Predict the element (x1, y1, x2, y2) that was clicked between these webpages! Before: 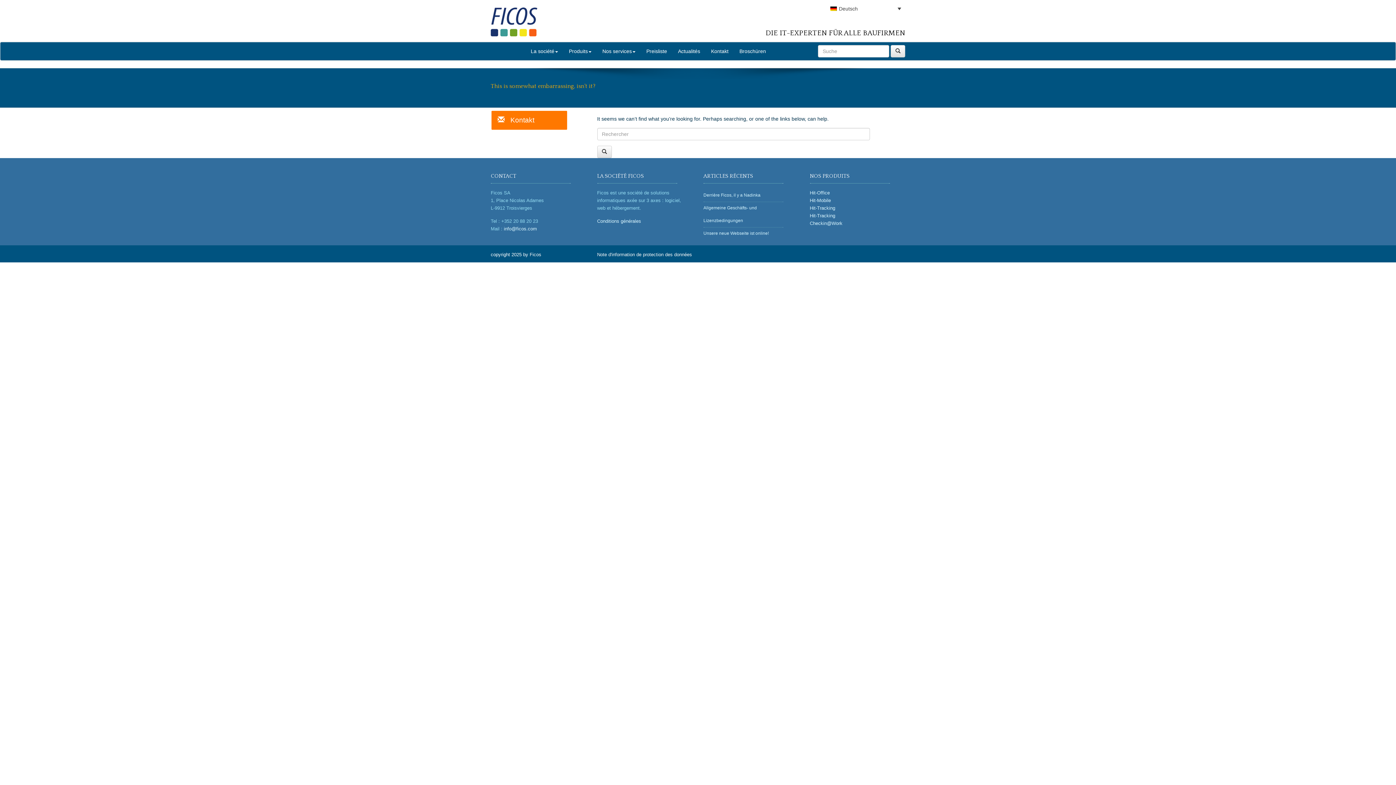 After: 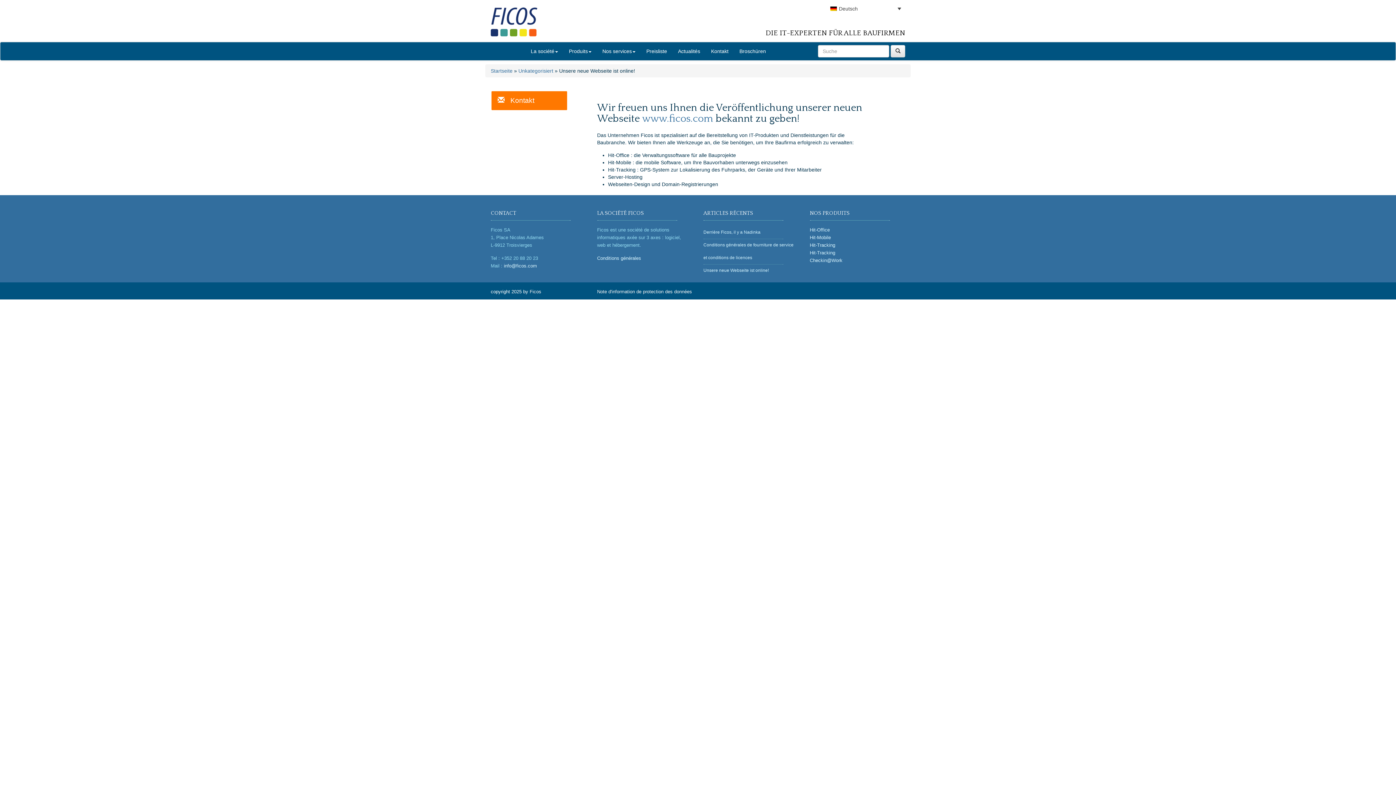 Action: bbox: (703, 230, 769, 236) label: Unsere neue Webseite ist online!